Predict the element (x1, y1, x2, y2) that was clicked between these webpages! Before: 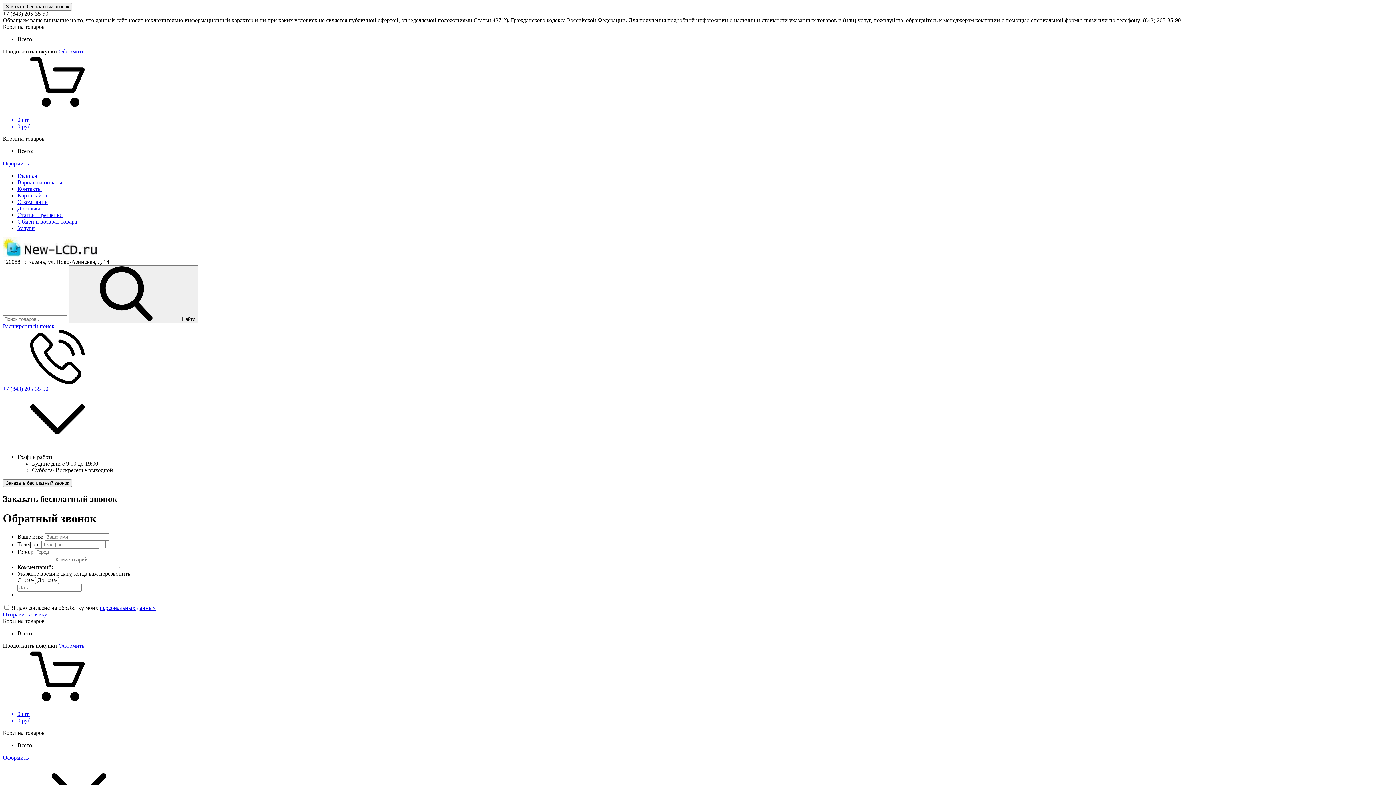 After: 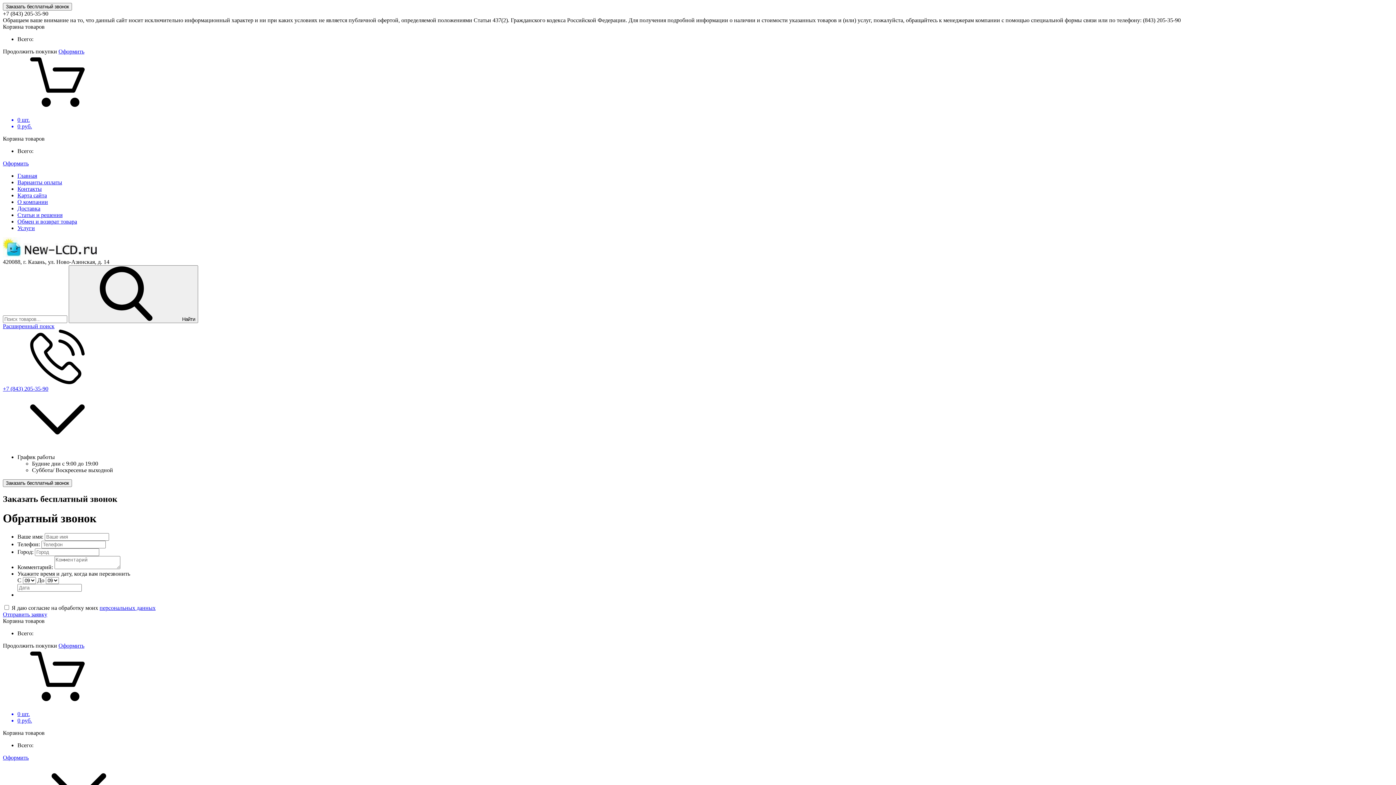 Action: bbox: (17, 198, 48, 205) label: О компании